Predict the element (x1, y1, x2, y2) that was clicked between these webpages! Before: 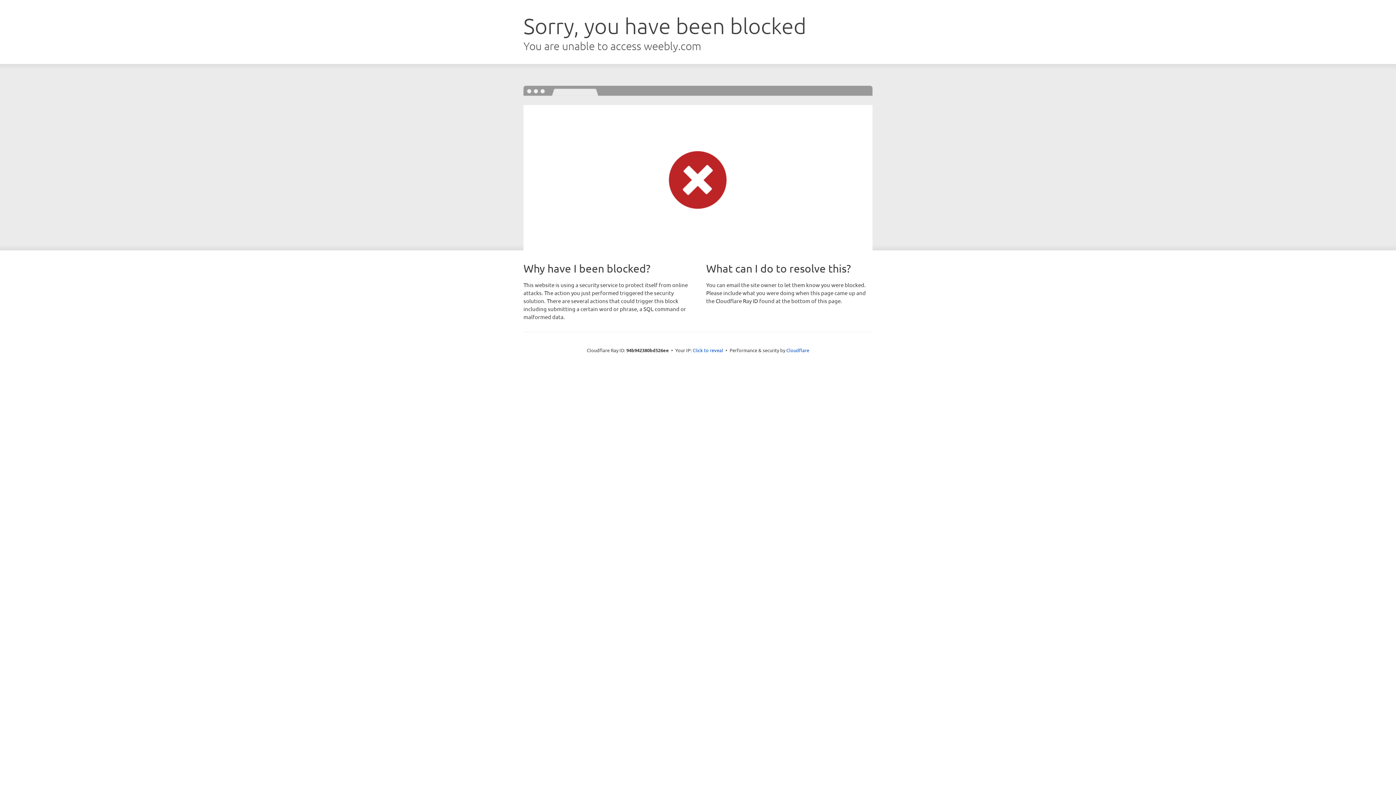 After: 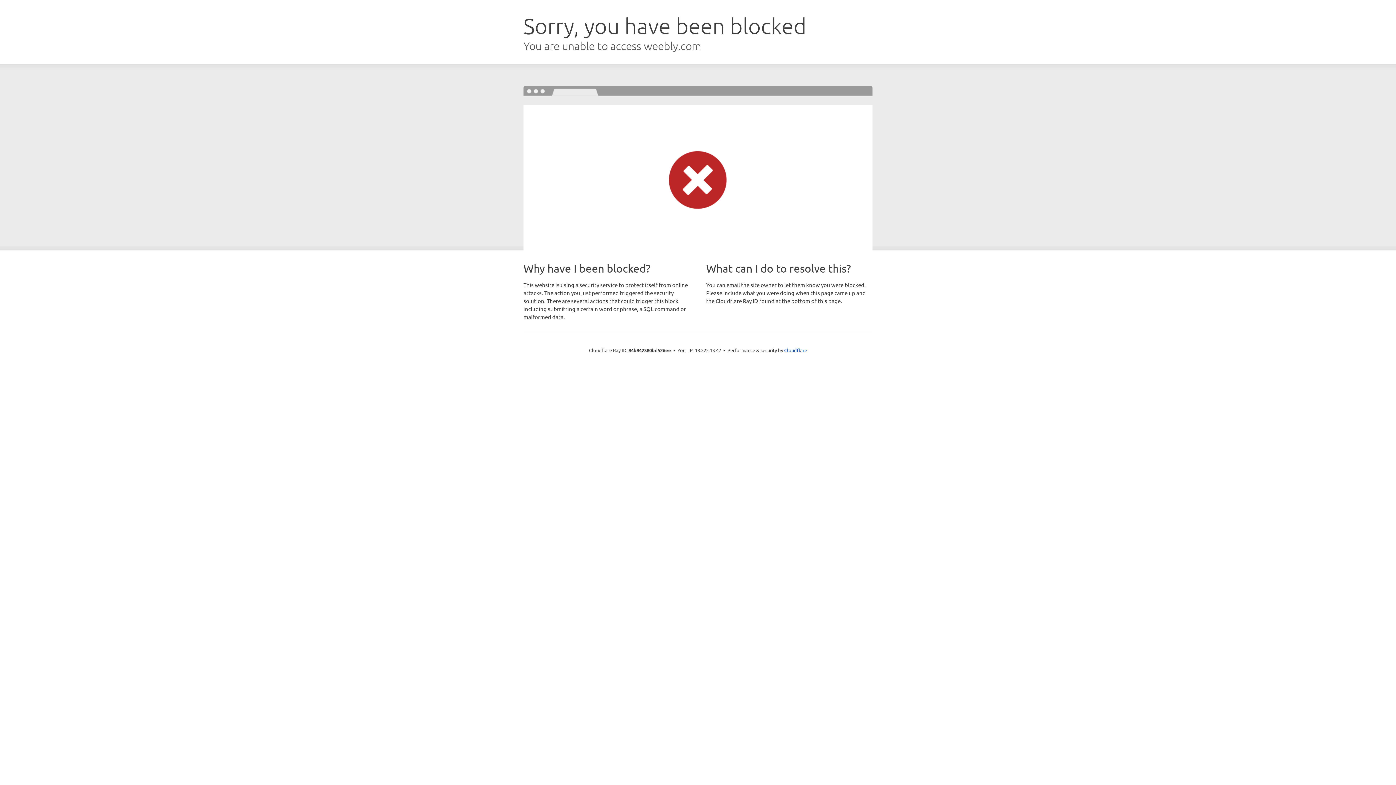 Action: bbox: (692, 346, 723, 353) label: Click to reveal